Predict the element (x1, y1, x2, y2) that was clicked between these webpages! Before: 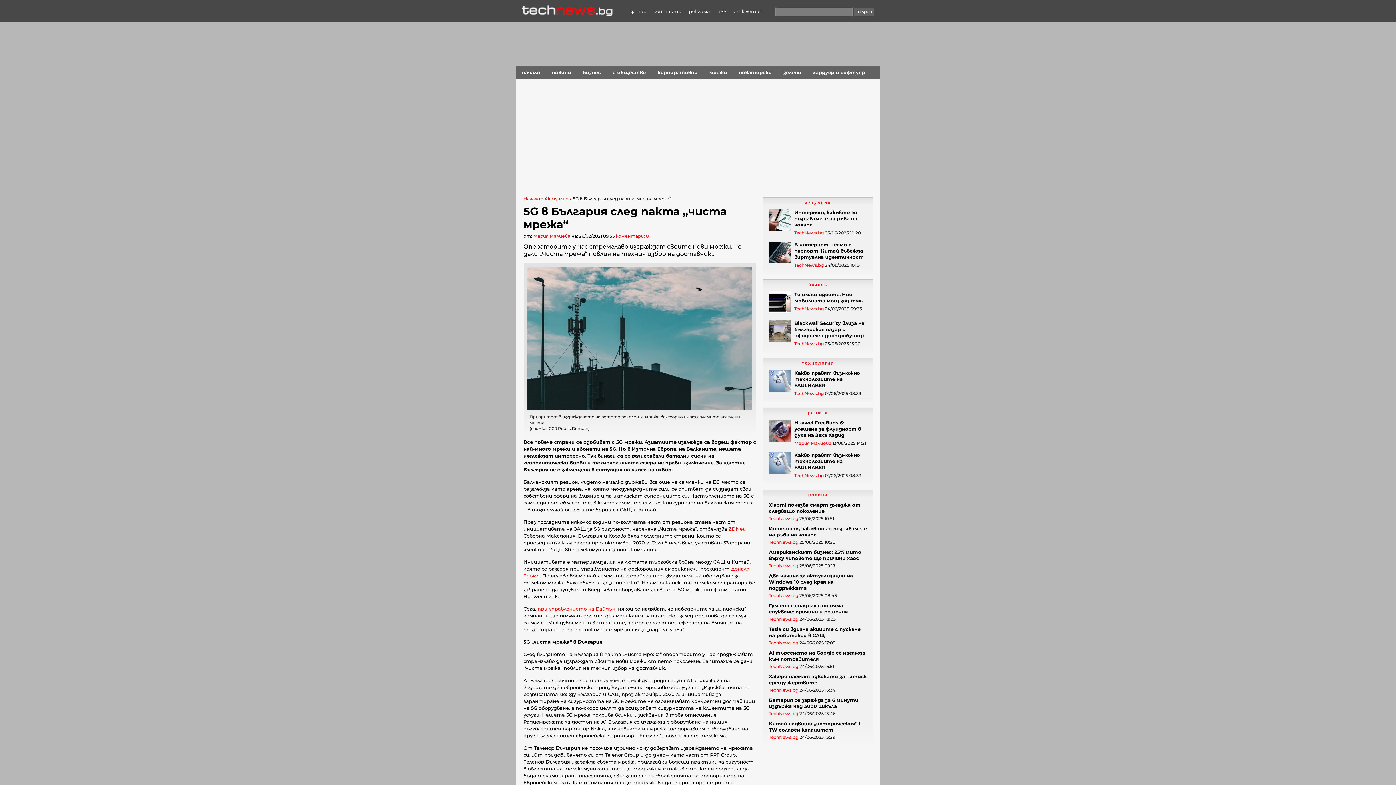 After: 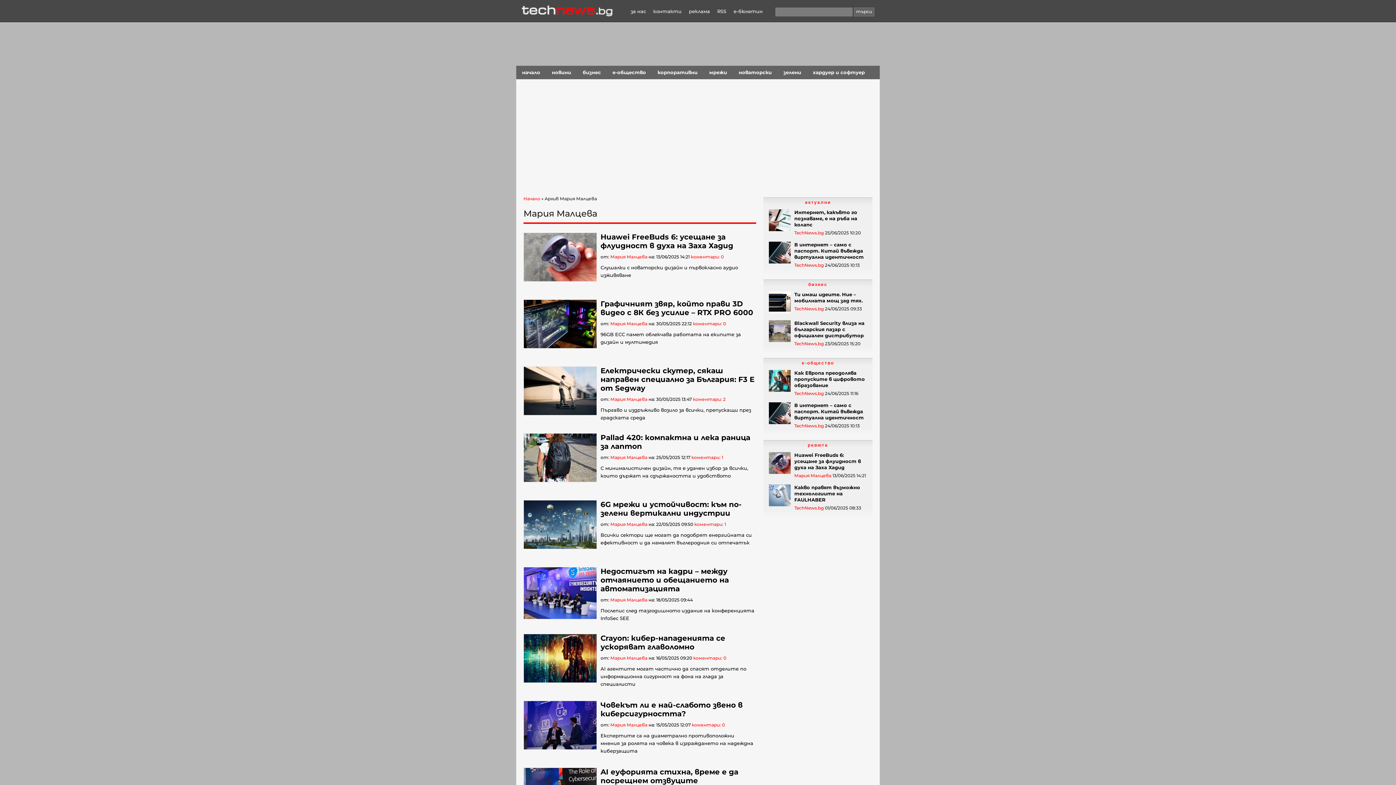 Action: label: Мария Малцева bbox: (794, 440, 831, 446)